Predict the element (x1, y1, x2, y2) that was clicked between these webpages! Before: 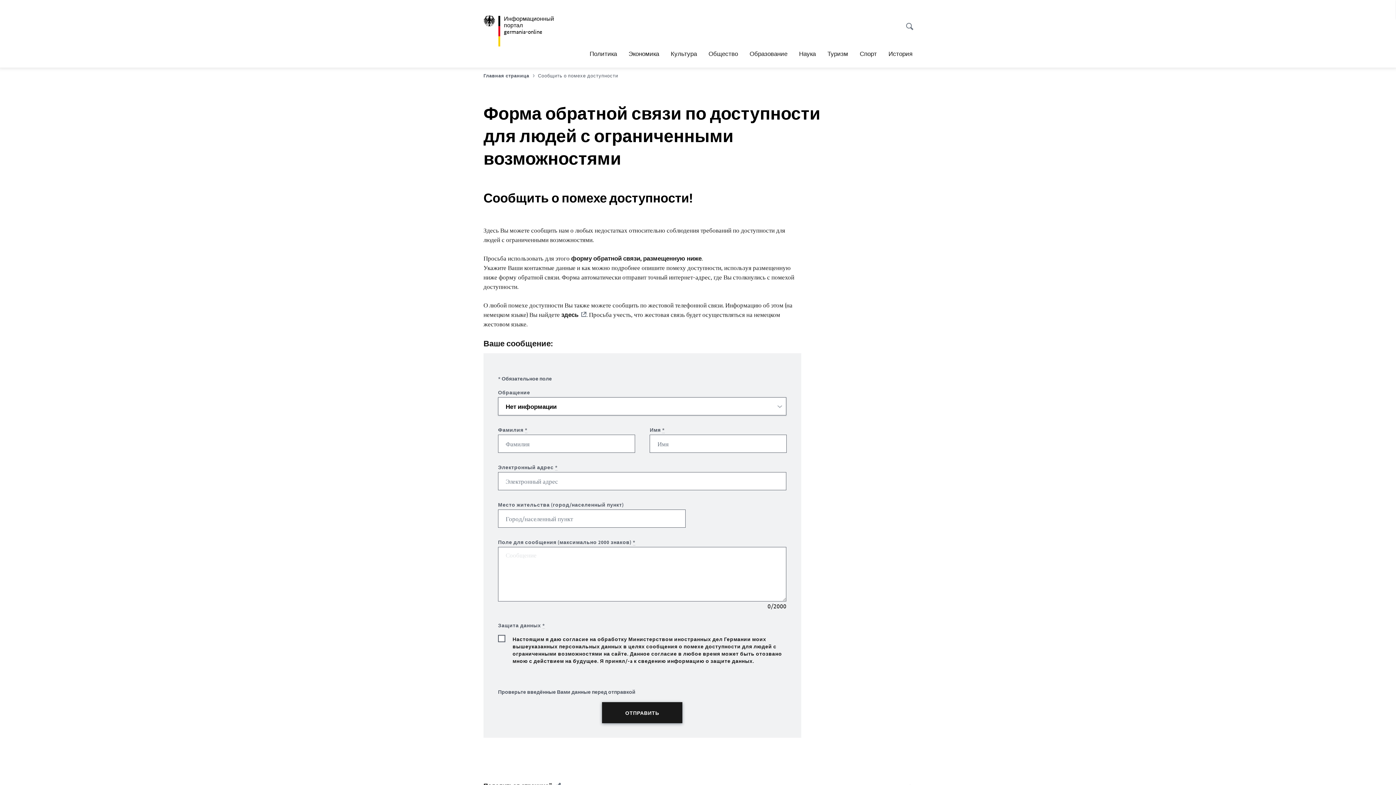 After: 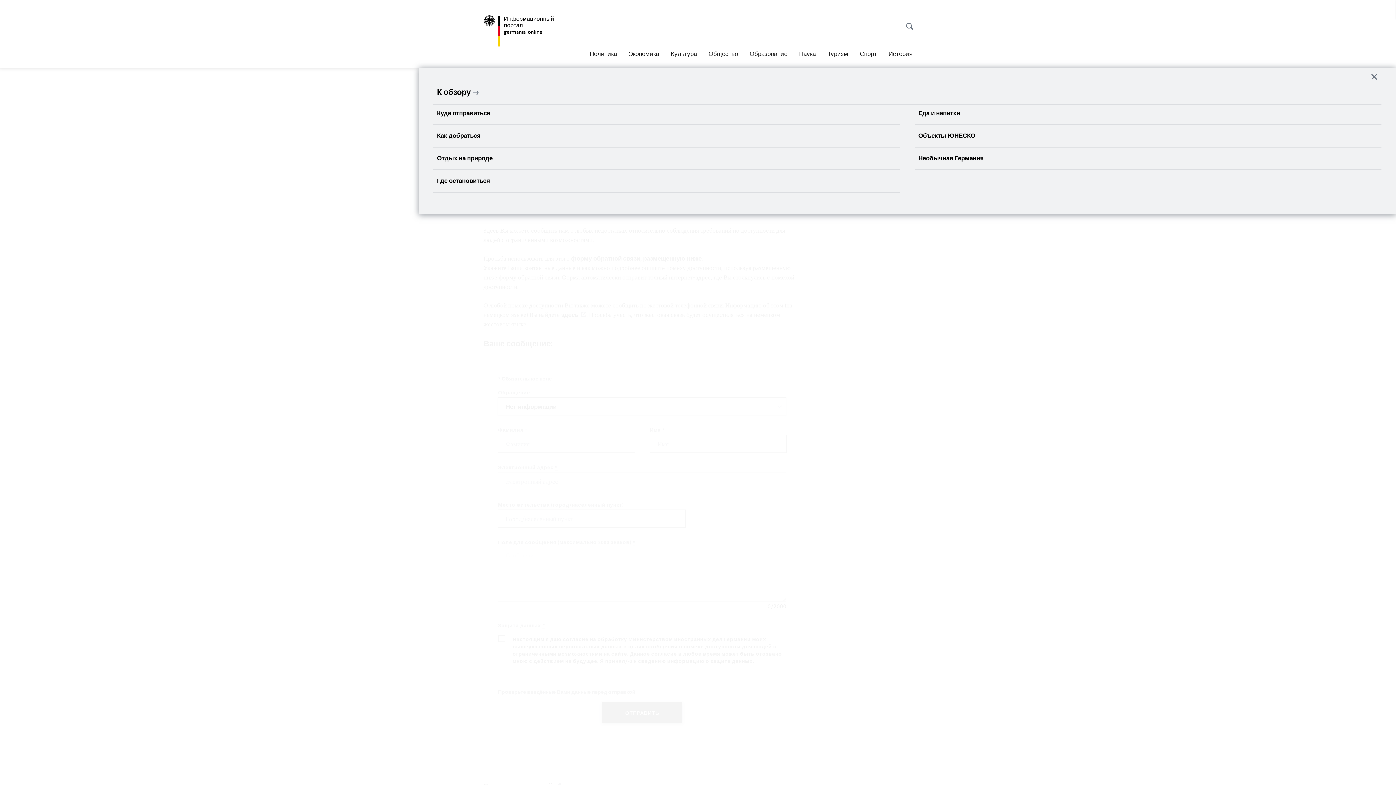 Action: bbox: (827, 45, 848, 61) label: Туризм